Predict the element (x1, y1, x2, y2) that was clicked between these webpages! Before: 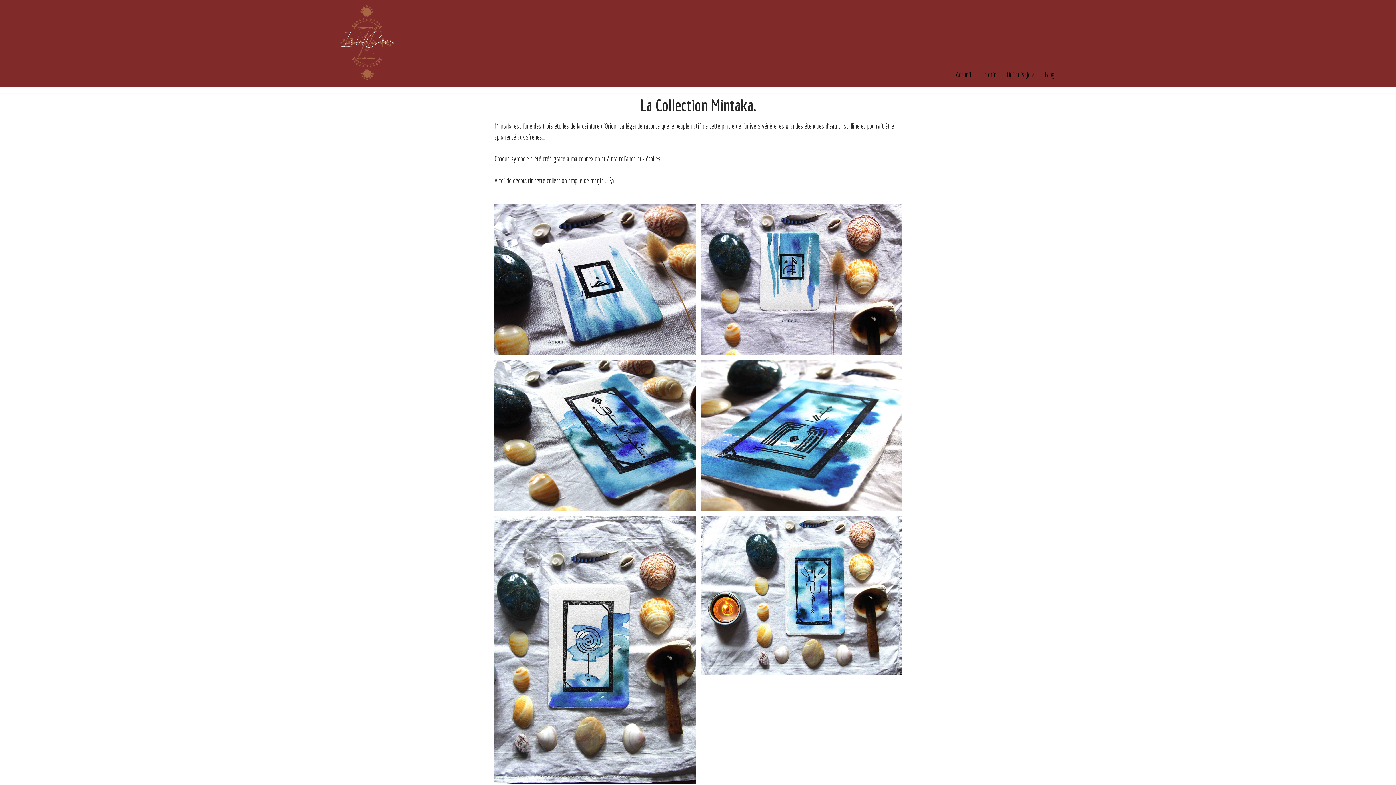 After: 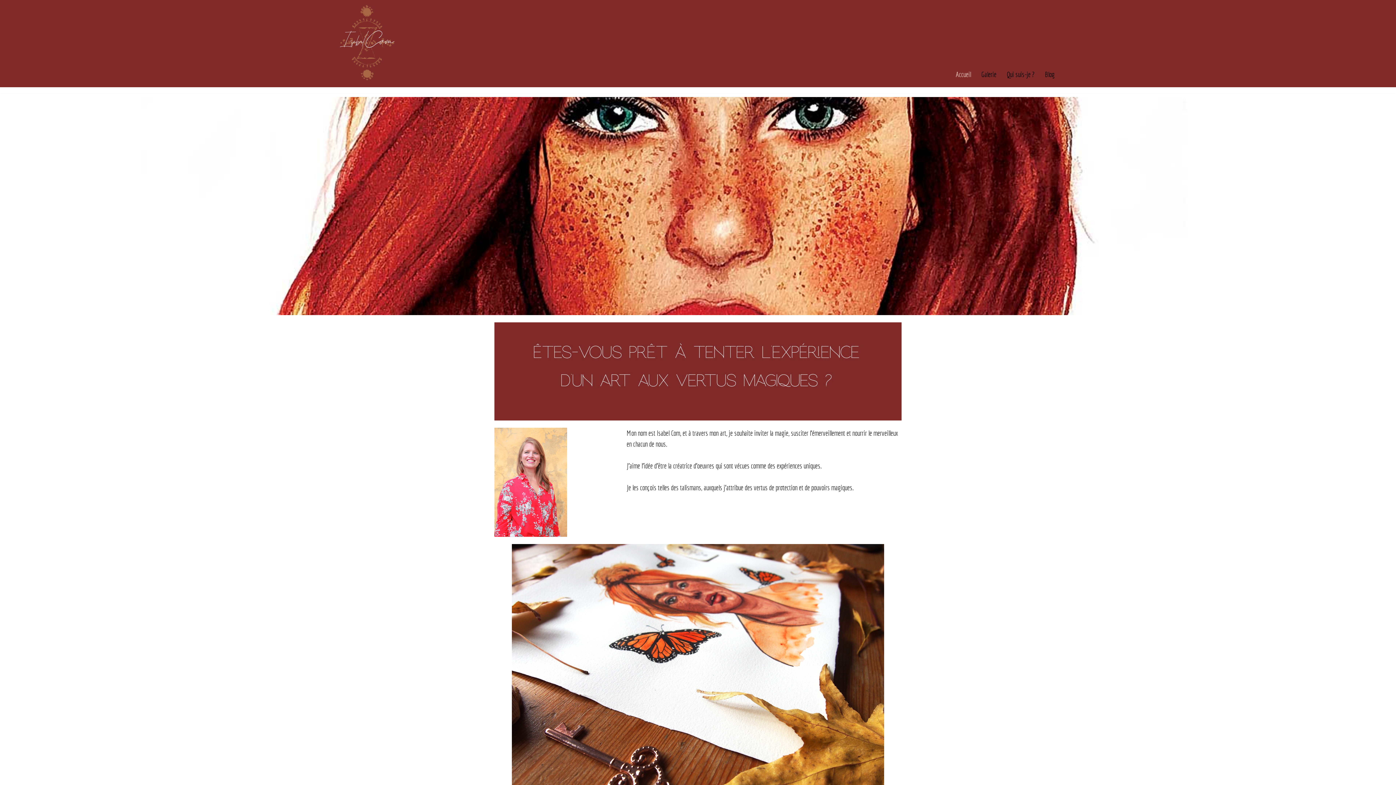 Action: bbox: (340, 5, 394, 80) label: Isabel Com Artiste De l'art aux vertus magiques